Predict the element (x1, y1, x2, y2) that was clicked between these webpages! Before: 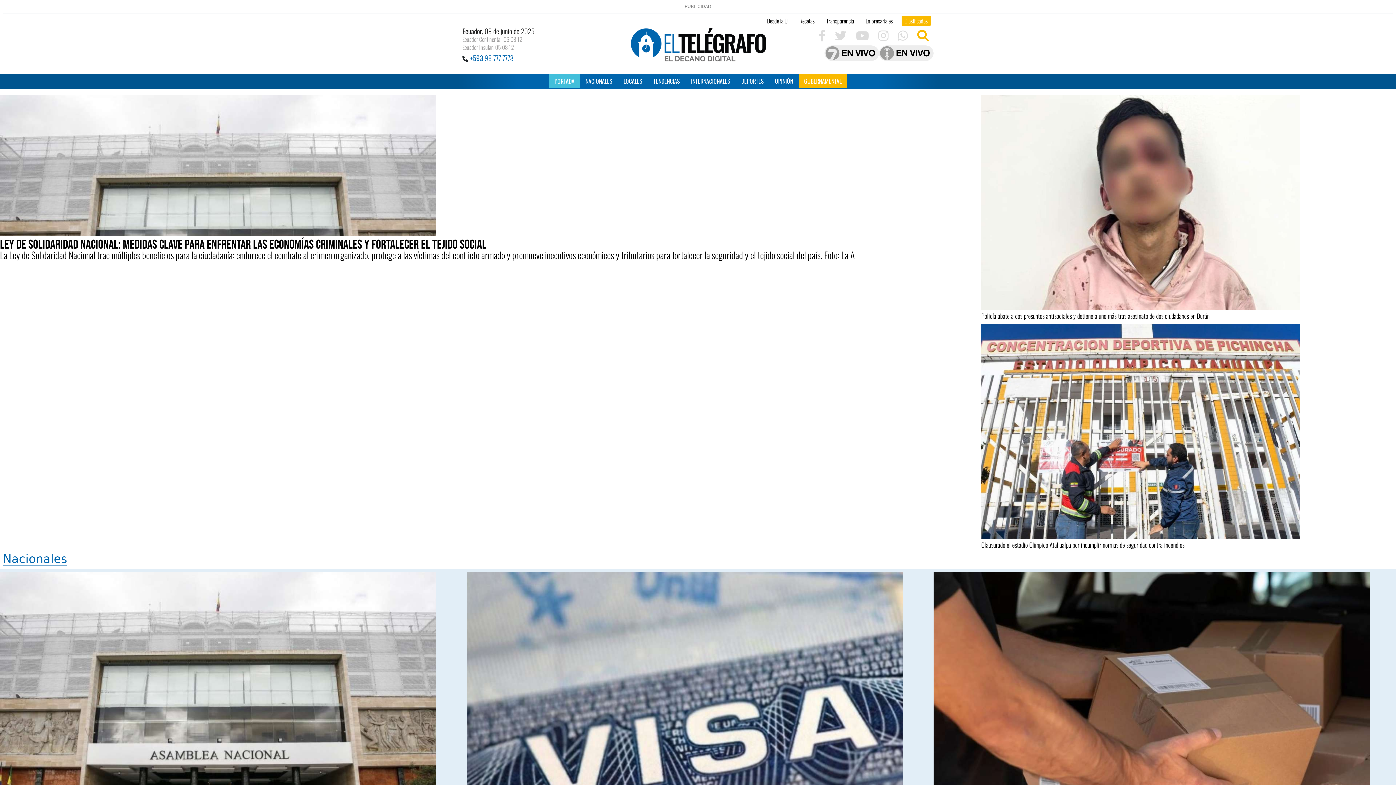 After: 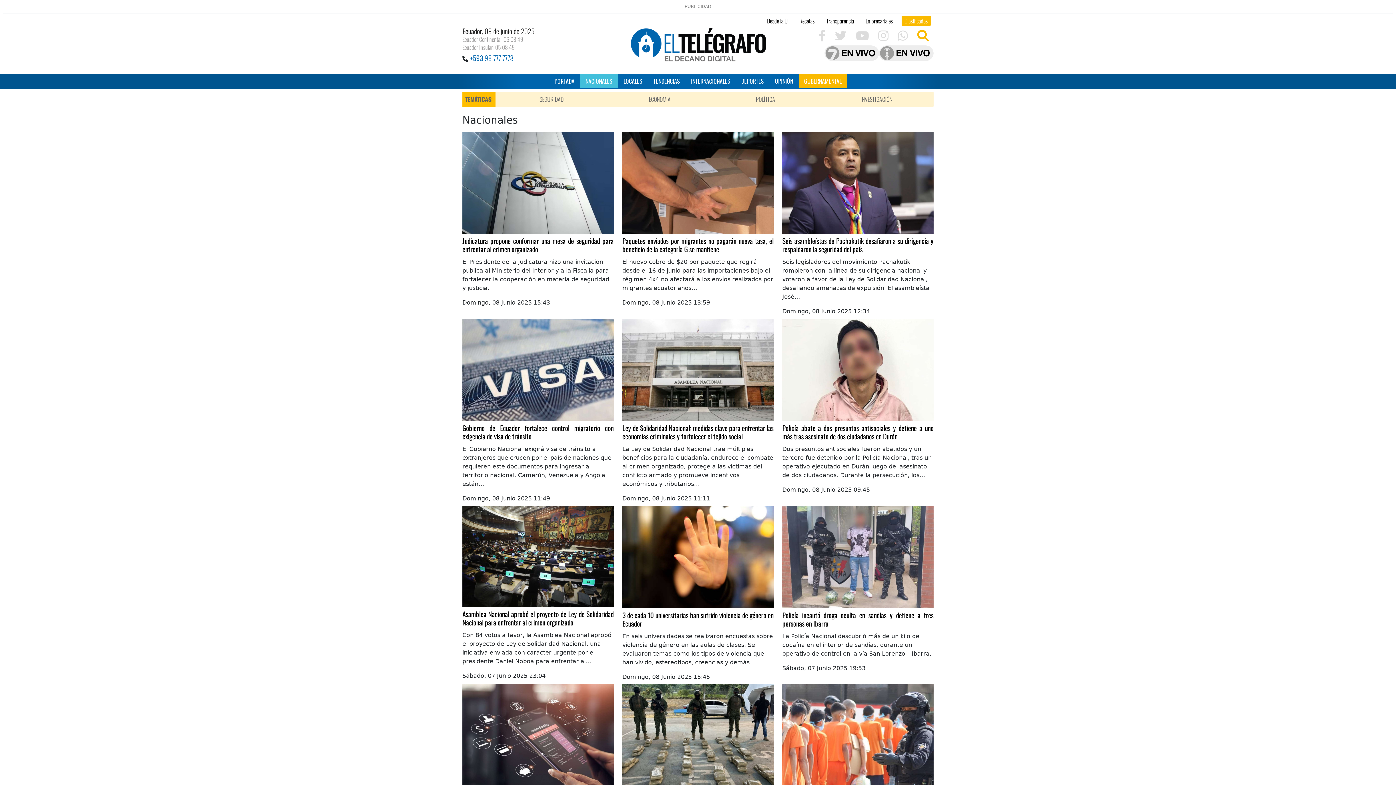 Action: bbox: (580, 76, 618, 85) label: NACIONALES